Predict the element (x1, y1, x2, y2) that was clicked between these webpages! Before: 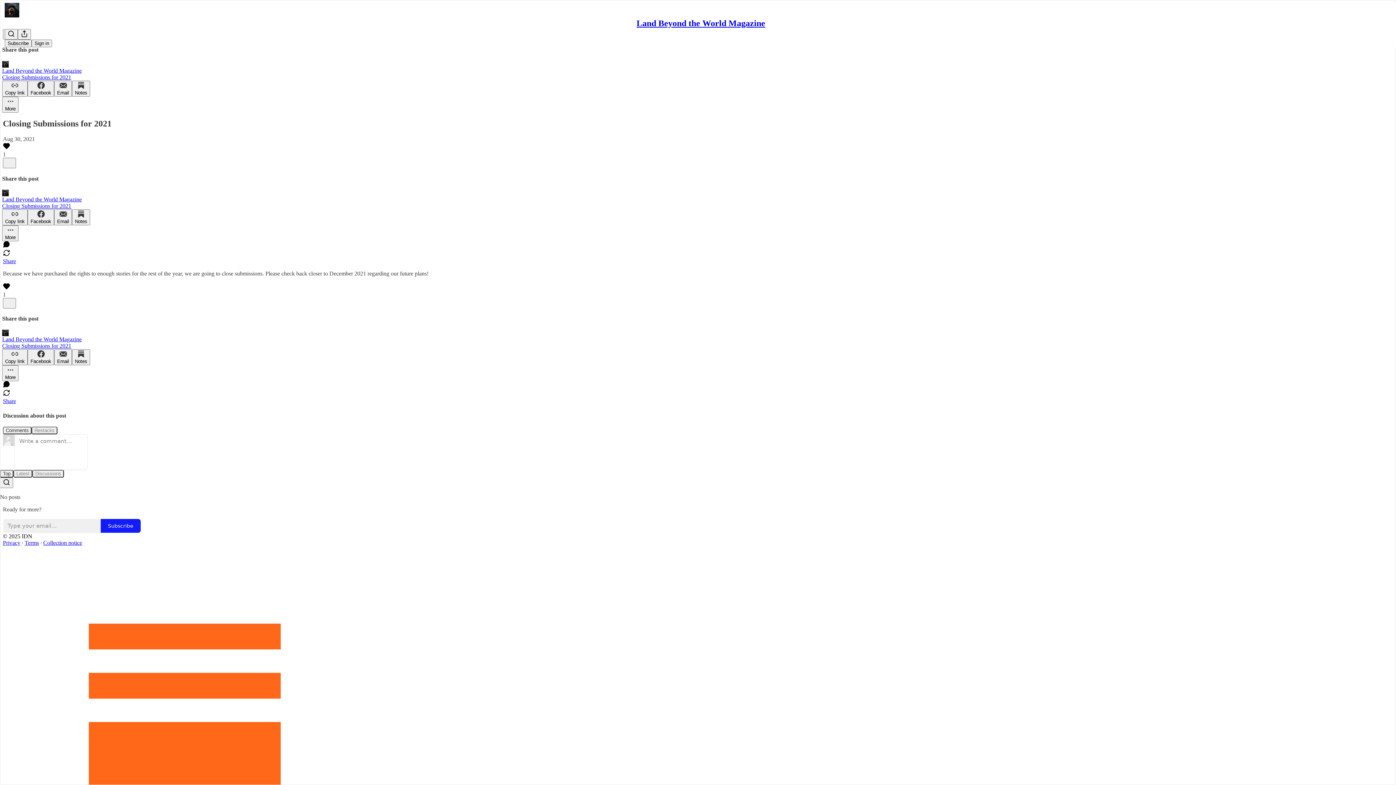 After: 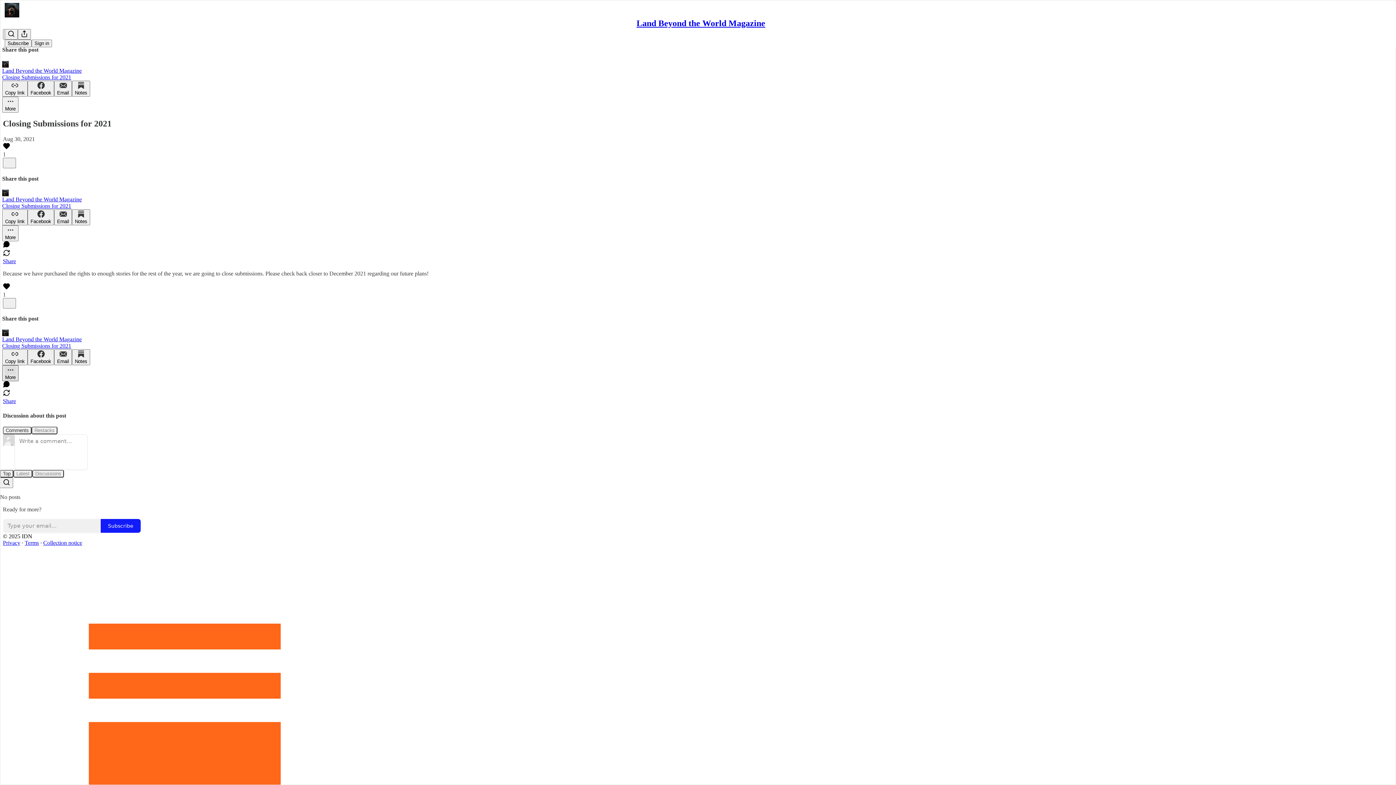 Action: label: More bbox: (2, 365, 18, 381)